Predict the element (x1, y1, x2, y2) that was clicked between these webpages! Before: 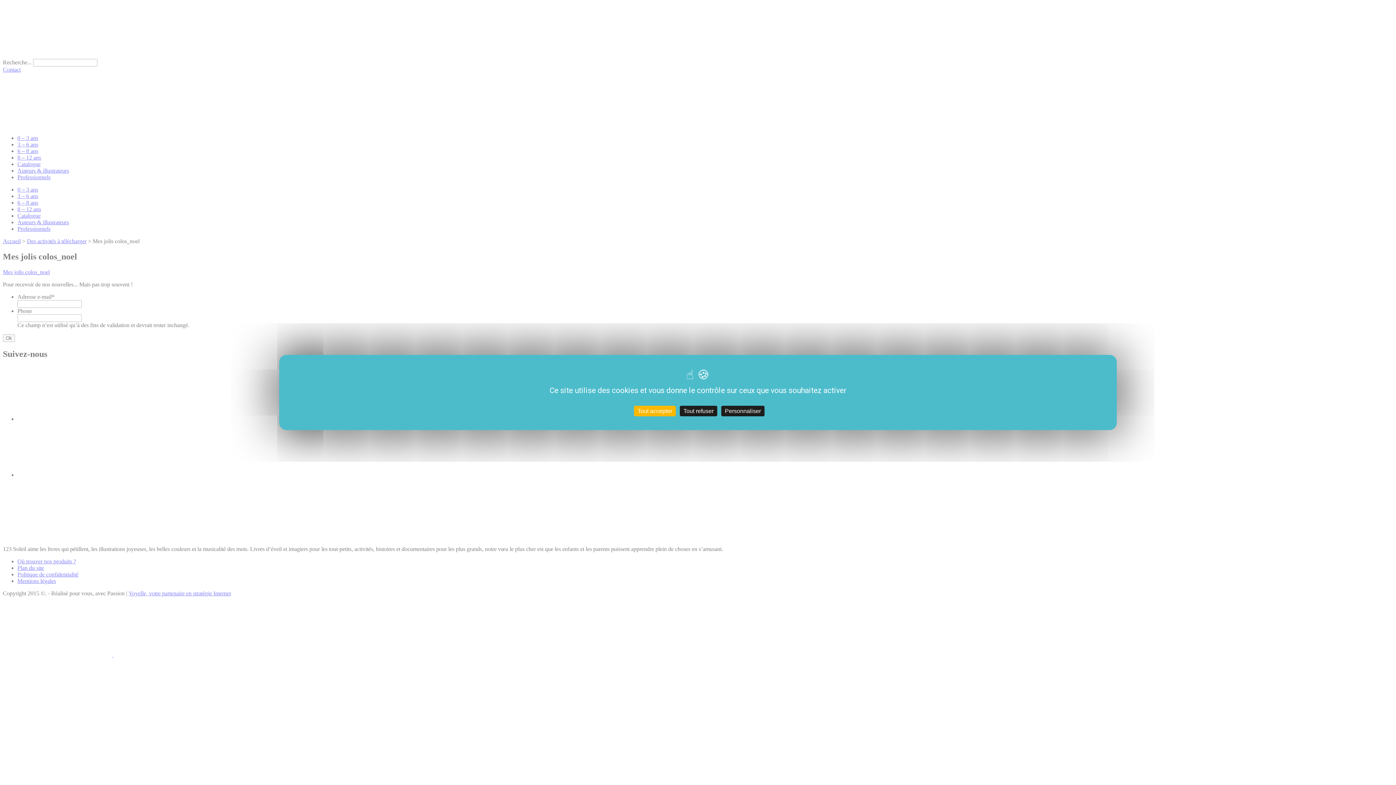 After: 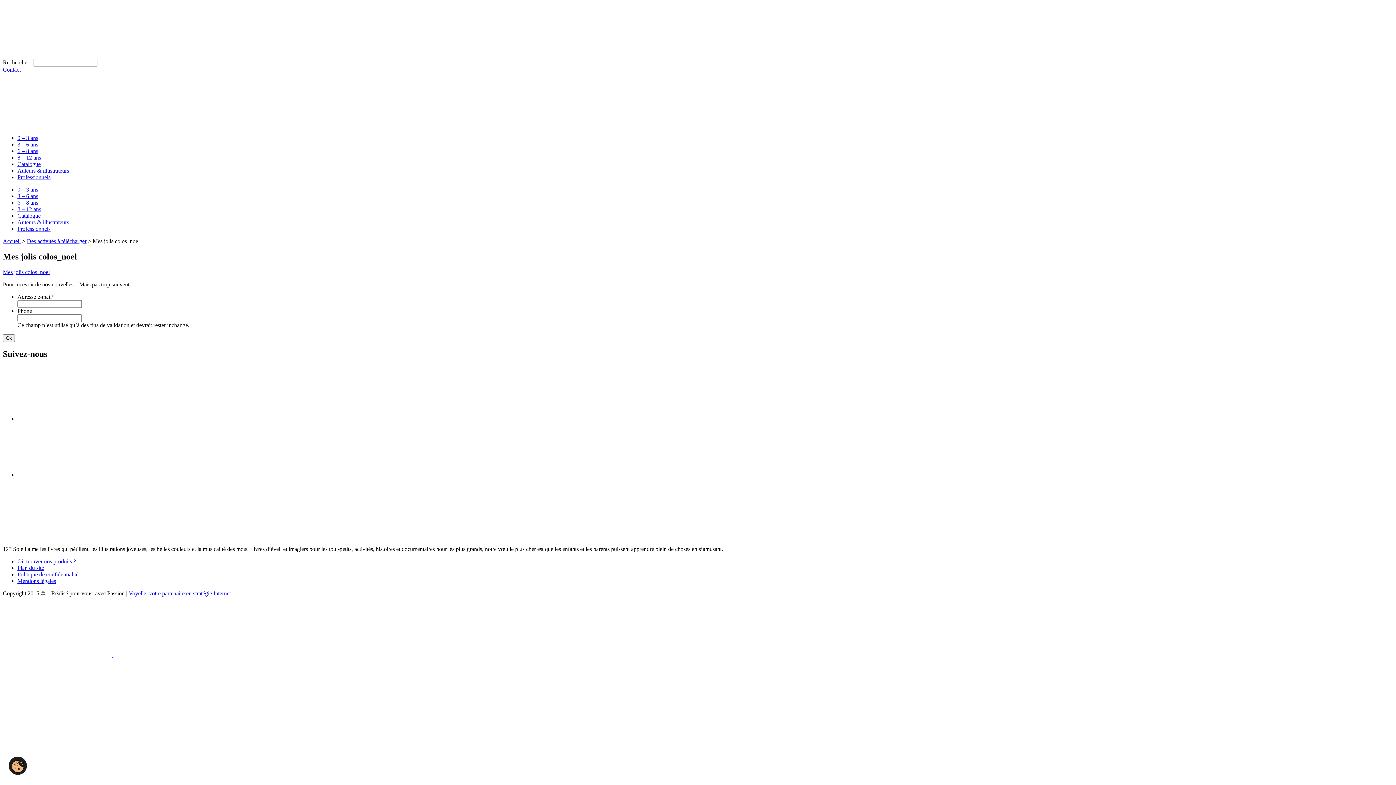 Action: bbox: (680, 406, 717, 416) label: Cookies : Tout refuser